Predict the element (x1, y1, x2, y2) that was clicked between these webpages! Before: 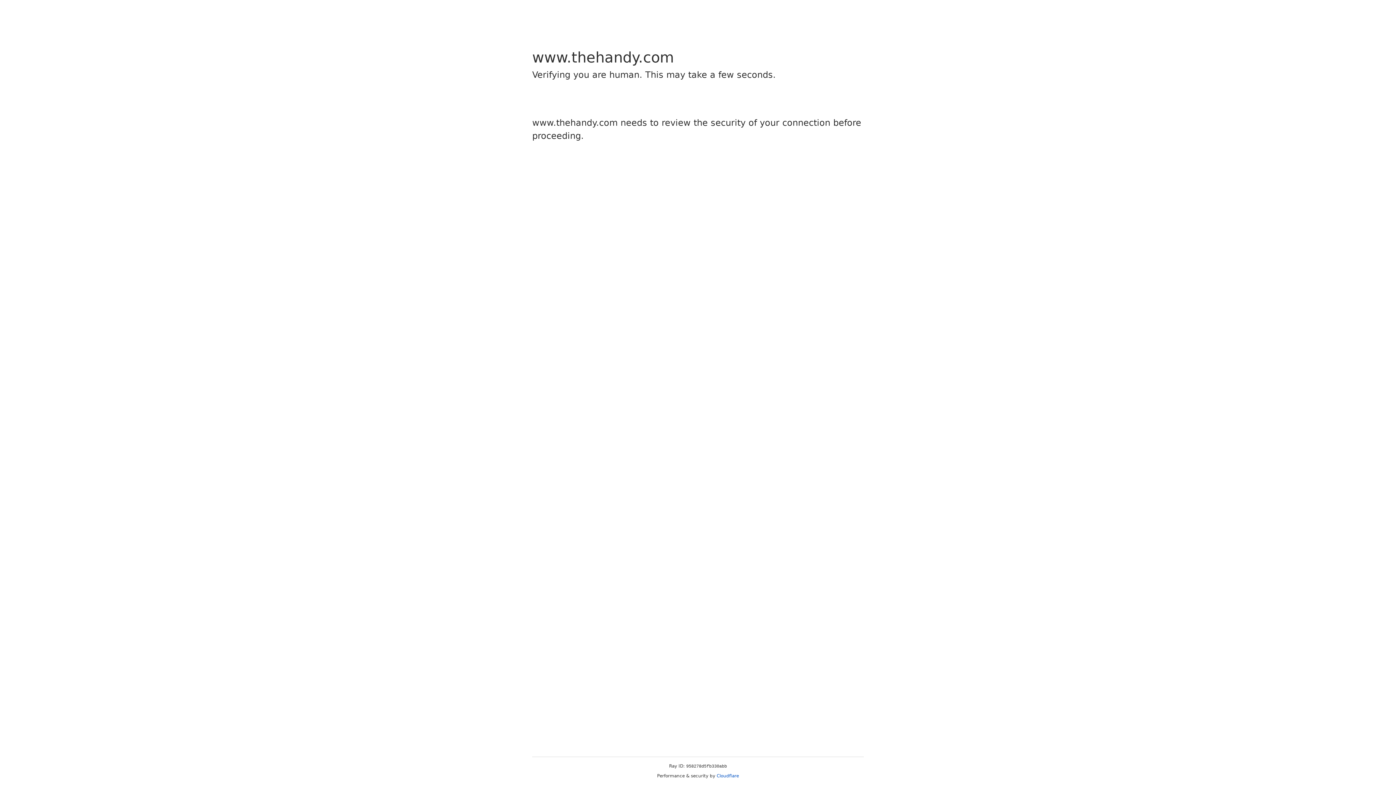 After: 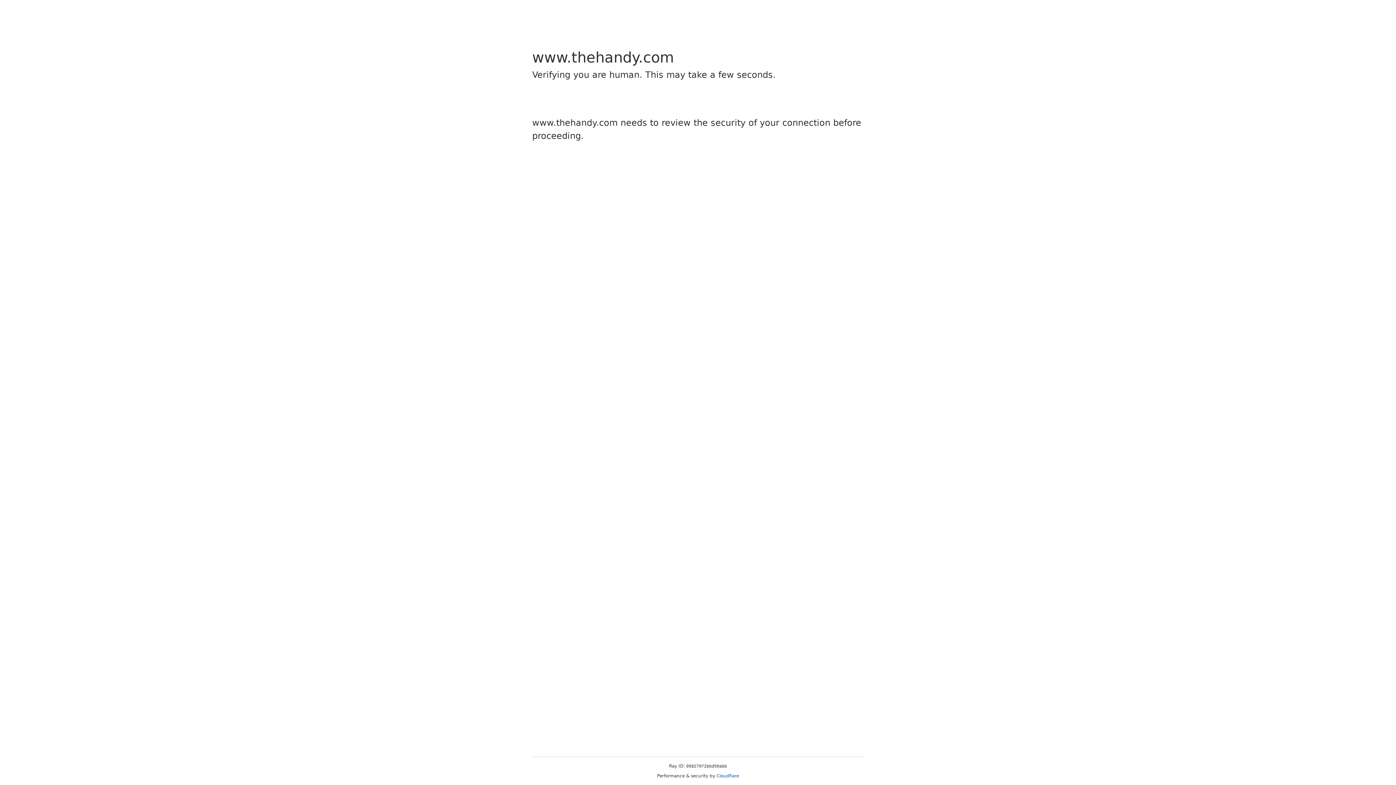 Action: label: Cloudflare bbox: (716, 773, 739, 778)